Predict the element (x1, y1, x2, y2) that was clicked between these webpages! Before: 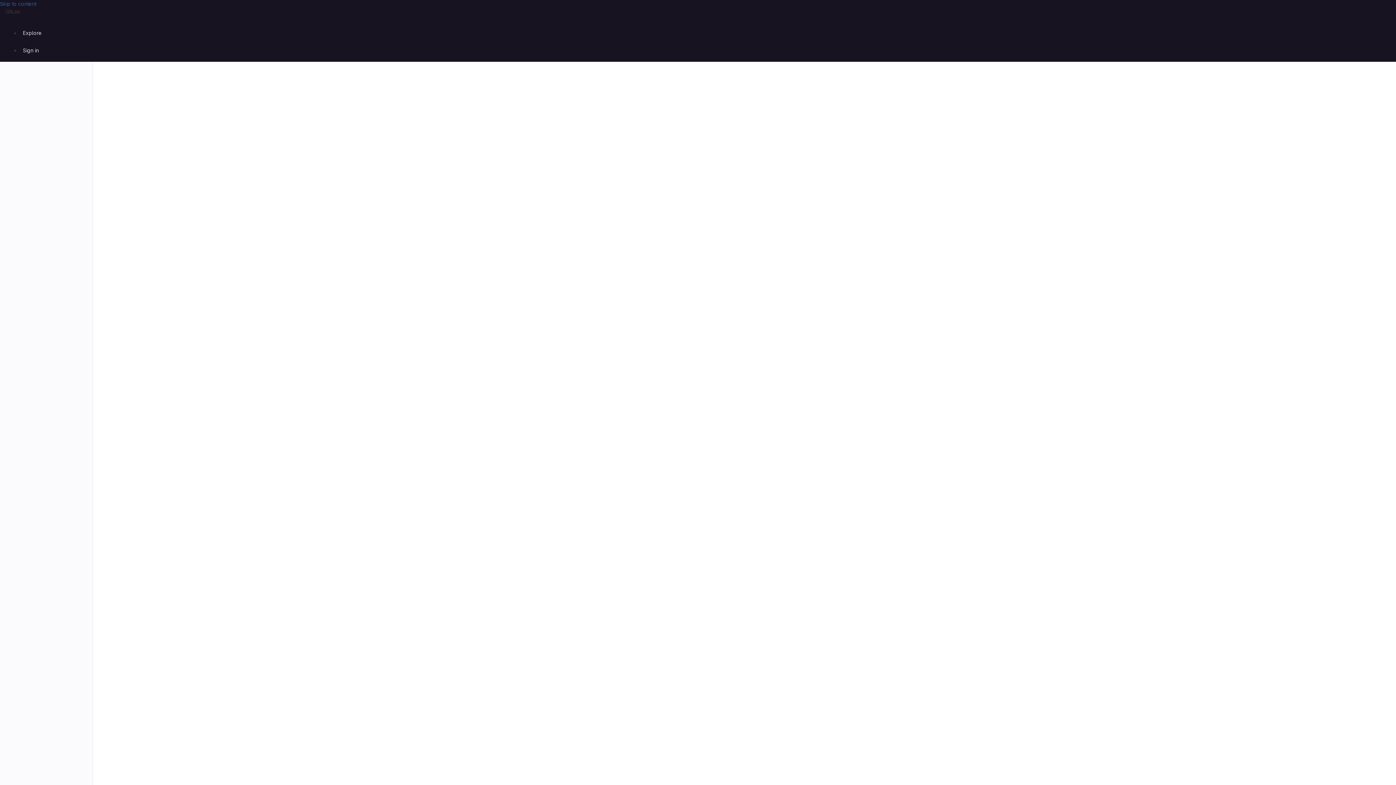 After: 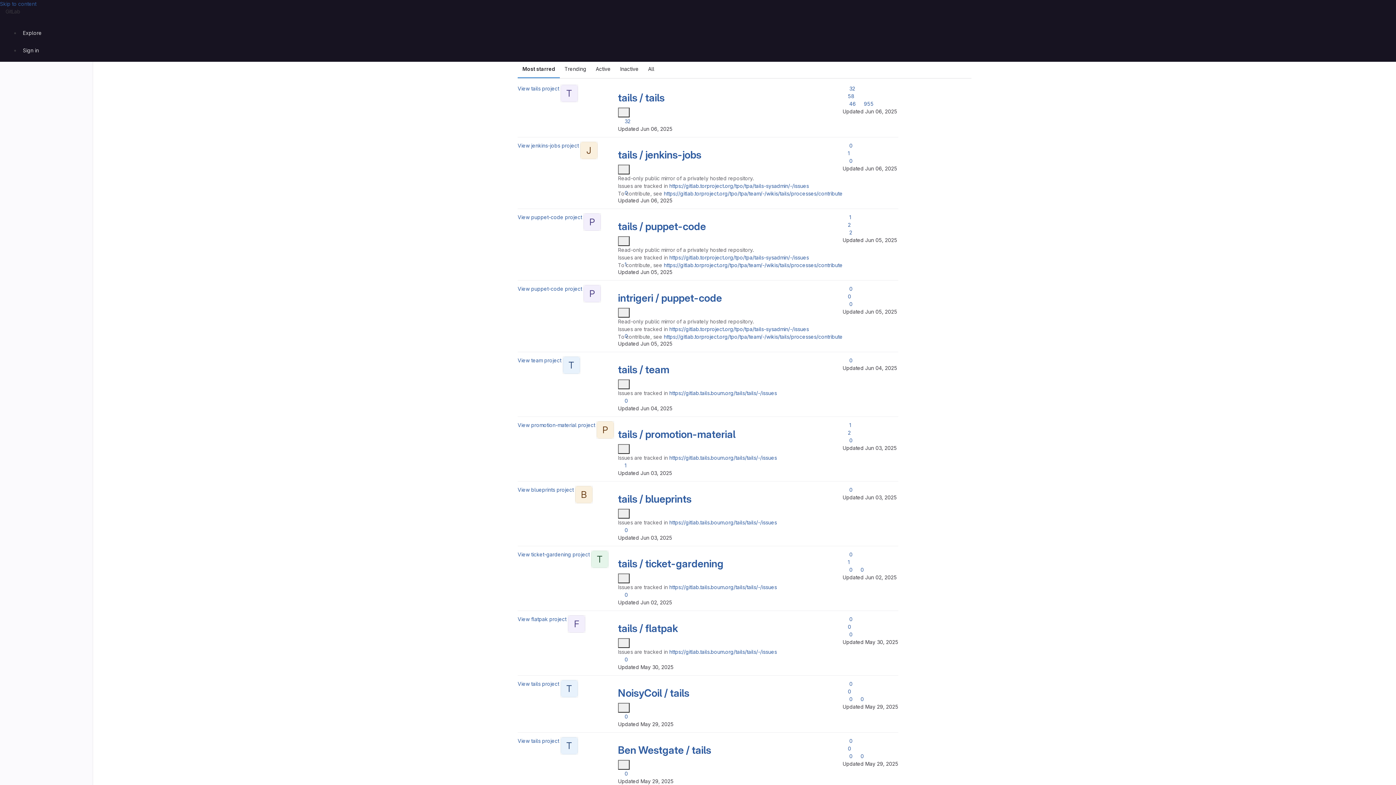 Action: bbox: (20, 26, 44, 38) label: Explore